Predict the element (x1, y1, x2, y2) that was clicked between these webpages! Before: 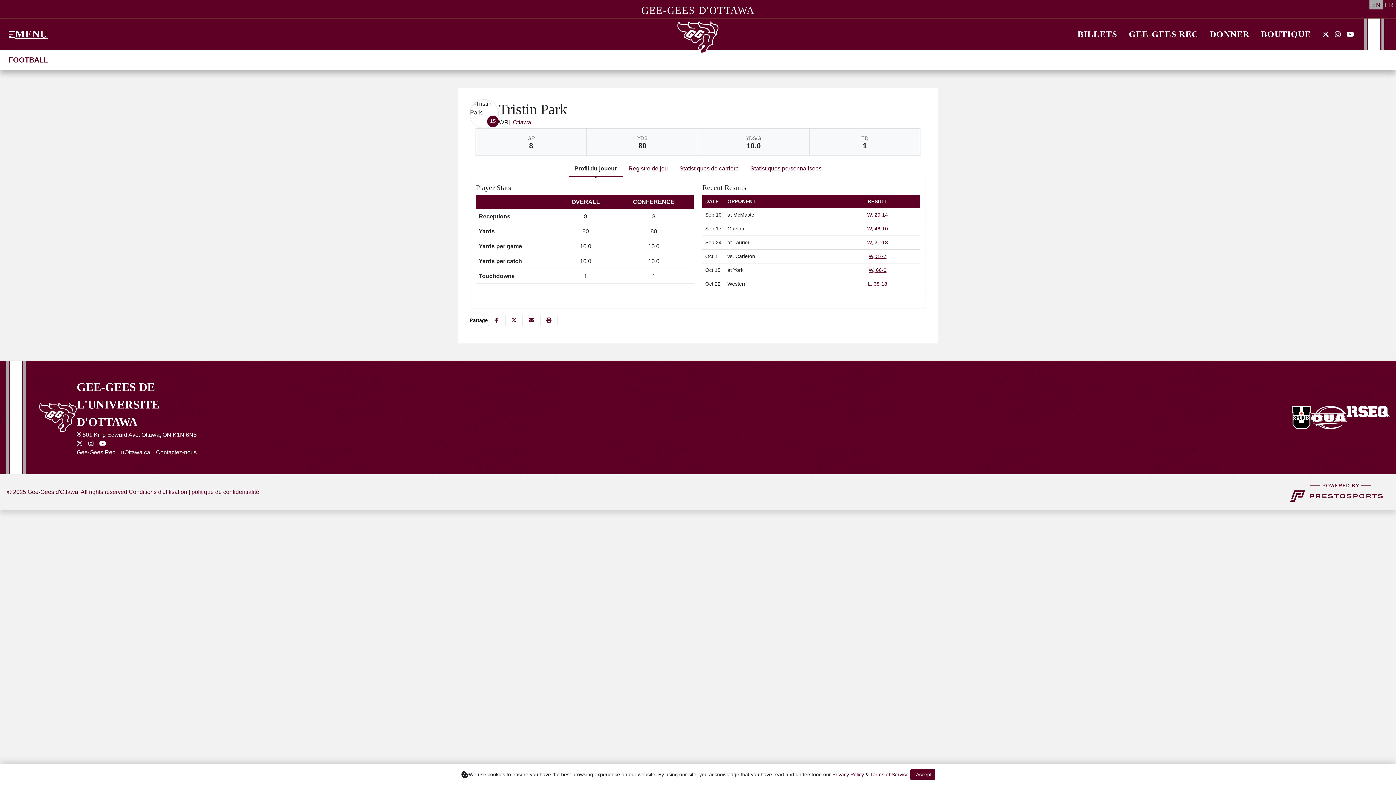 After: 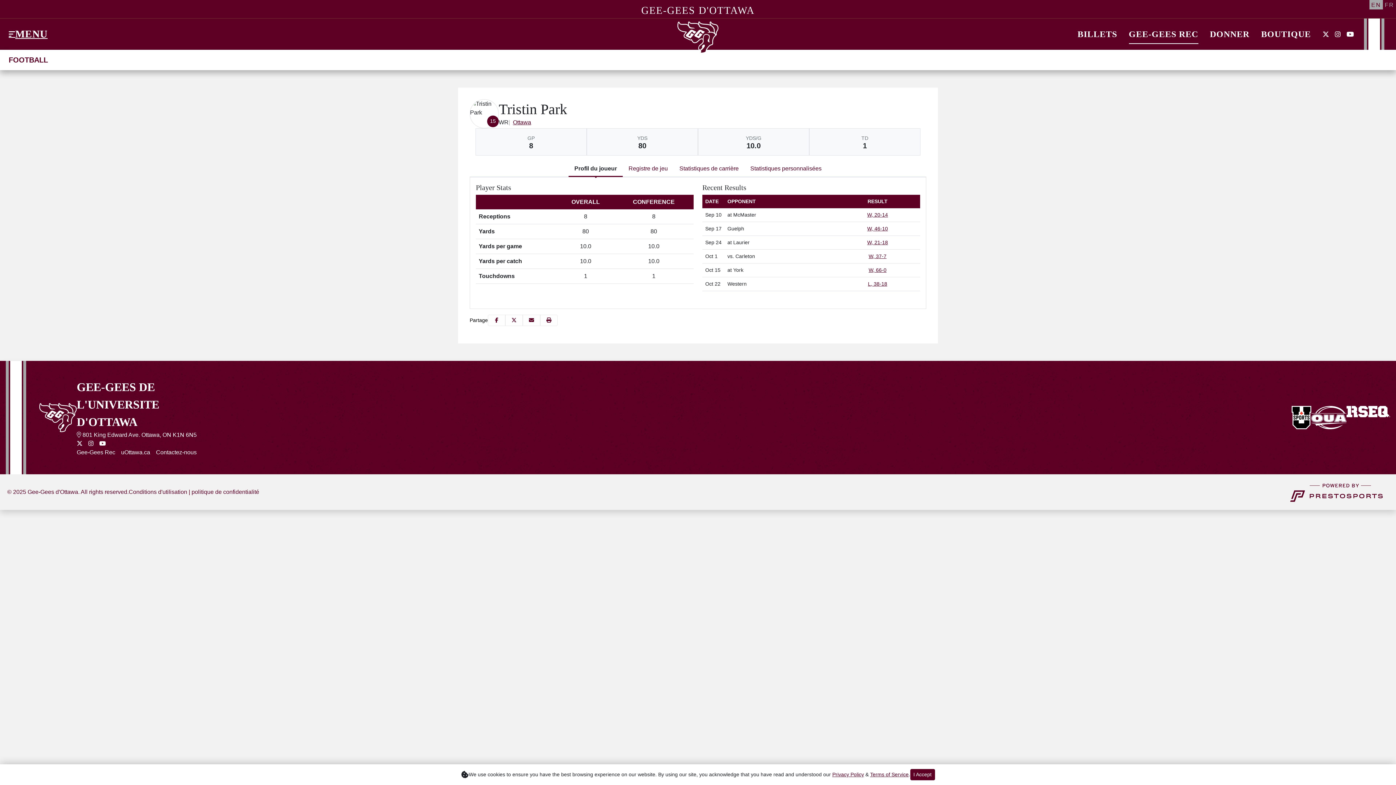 Action: bbox: (1123, 24, 1204, 44) label: GEE-GEES REC